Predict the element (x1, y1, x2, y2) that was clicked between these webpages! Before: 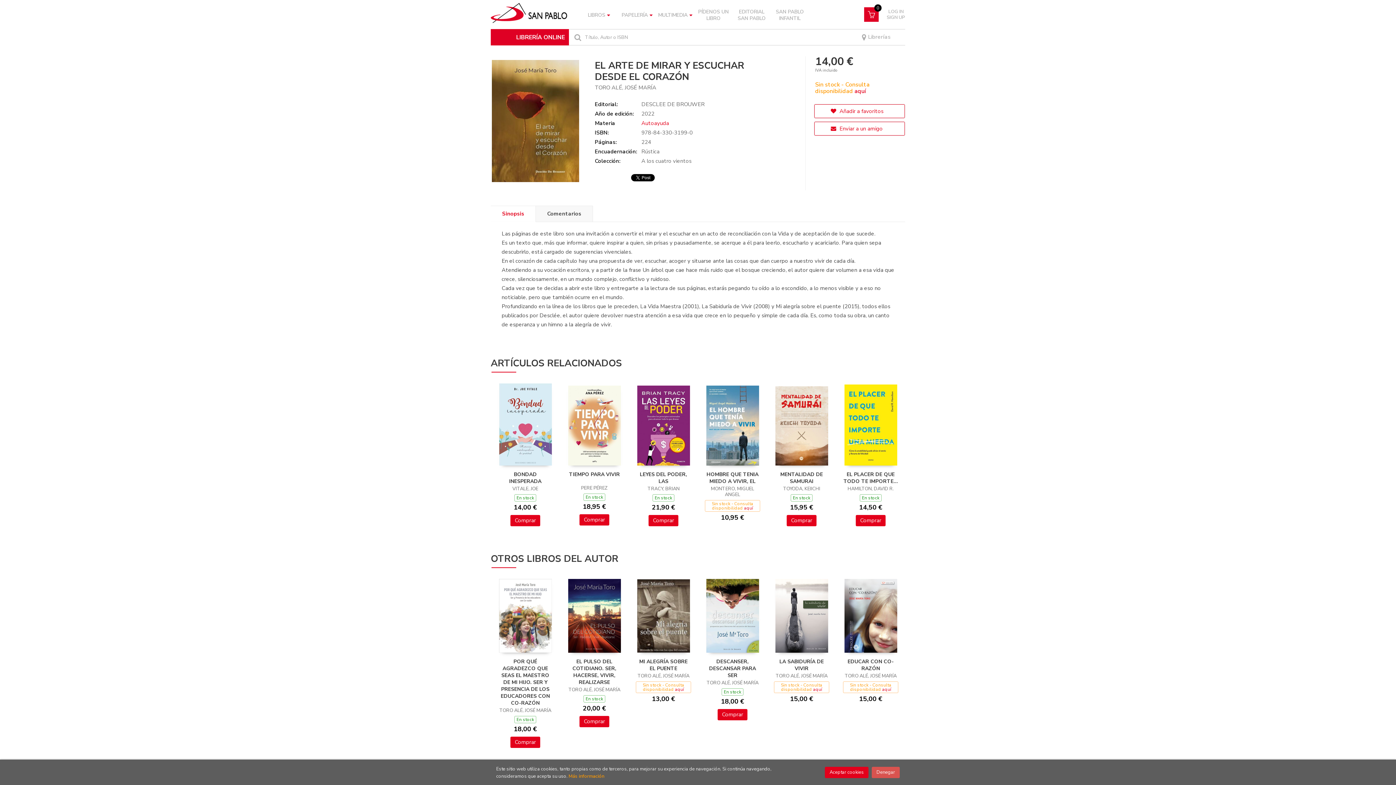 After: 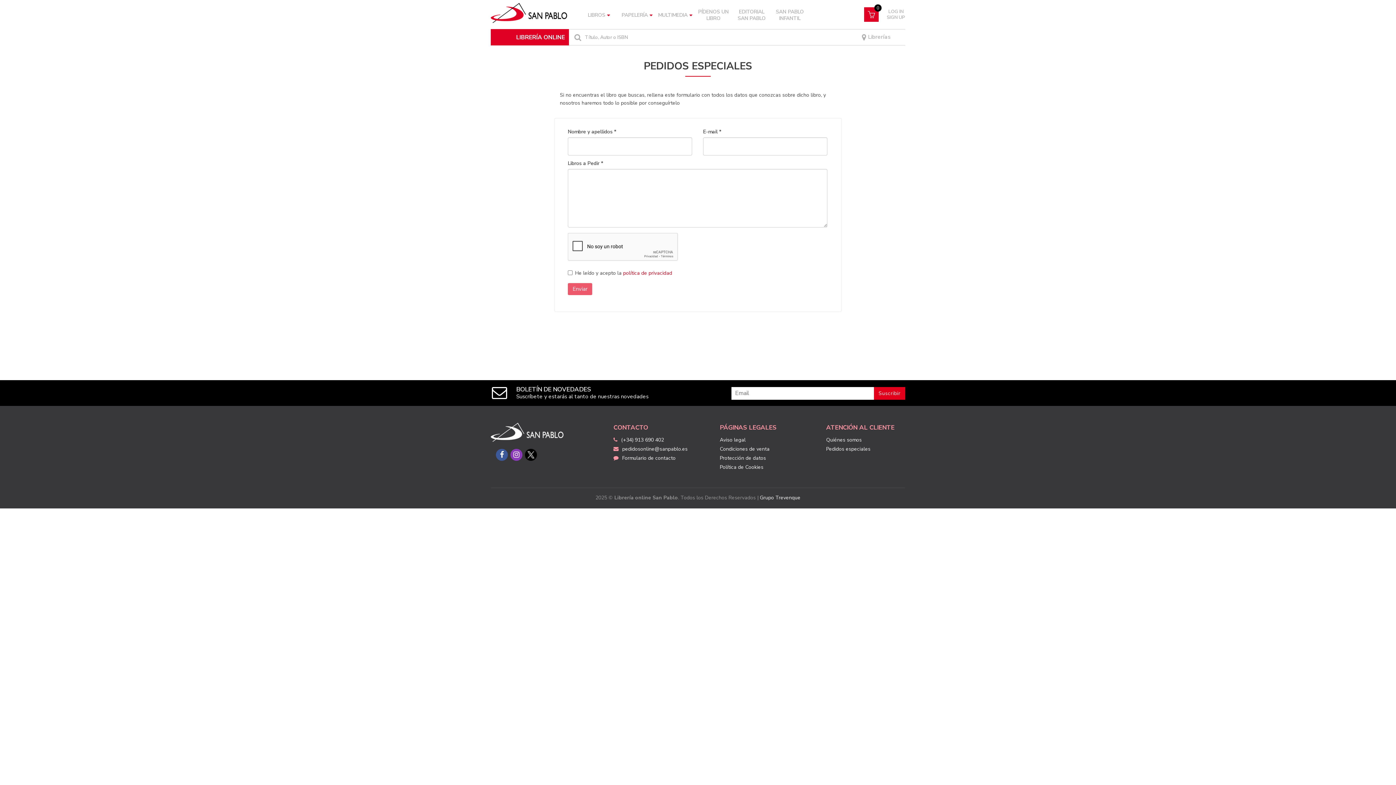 Action: bbox: (744, 505, 753, 511) label: aquí